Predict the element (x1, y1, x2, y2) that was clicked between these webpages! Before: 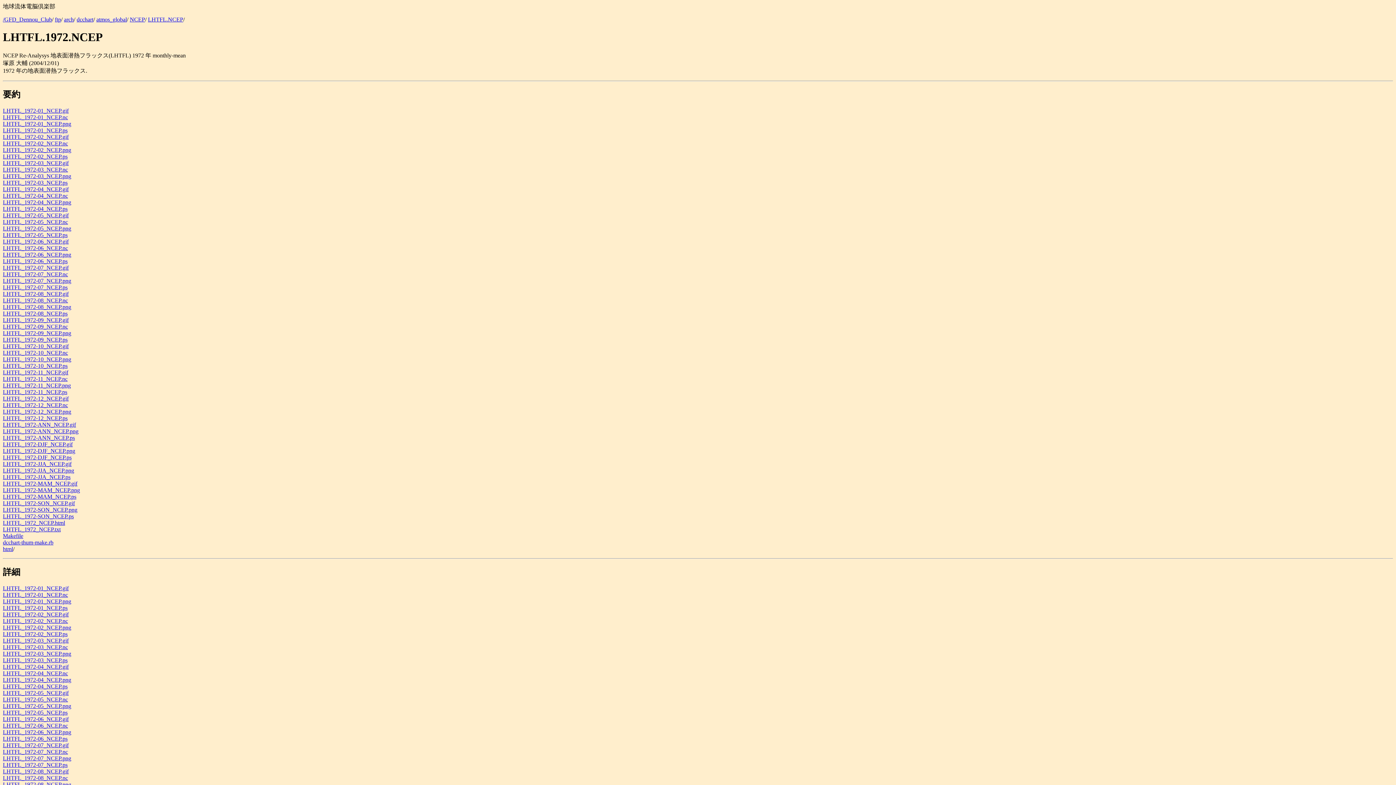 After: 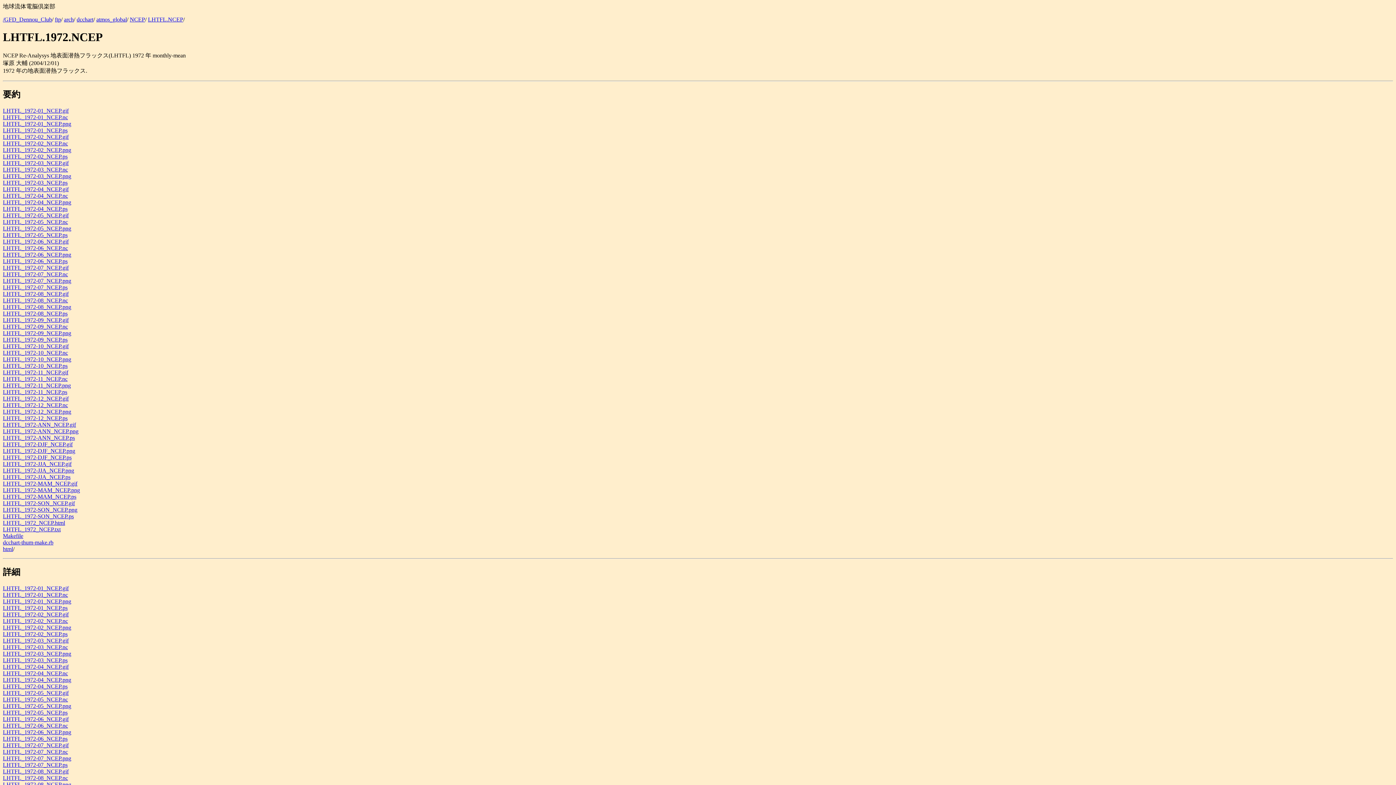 Action: bbox: (2, 127, 67, 133) label: LHTFL_1972-01_NCEP.ps